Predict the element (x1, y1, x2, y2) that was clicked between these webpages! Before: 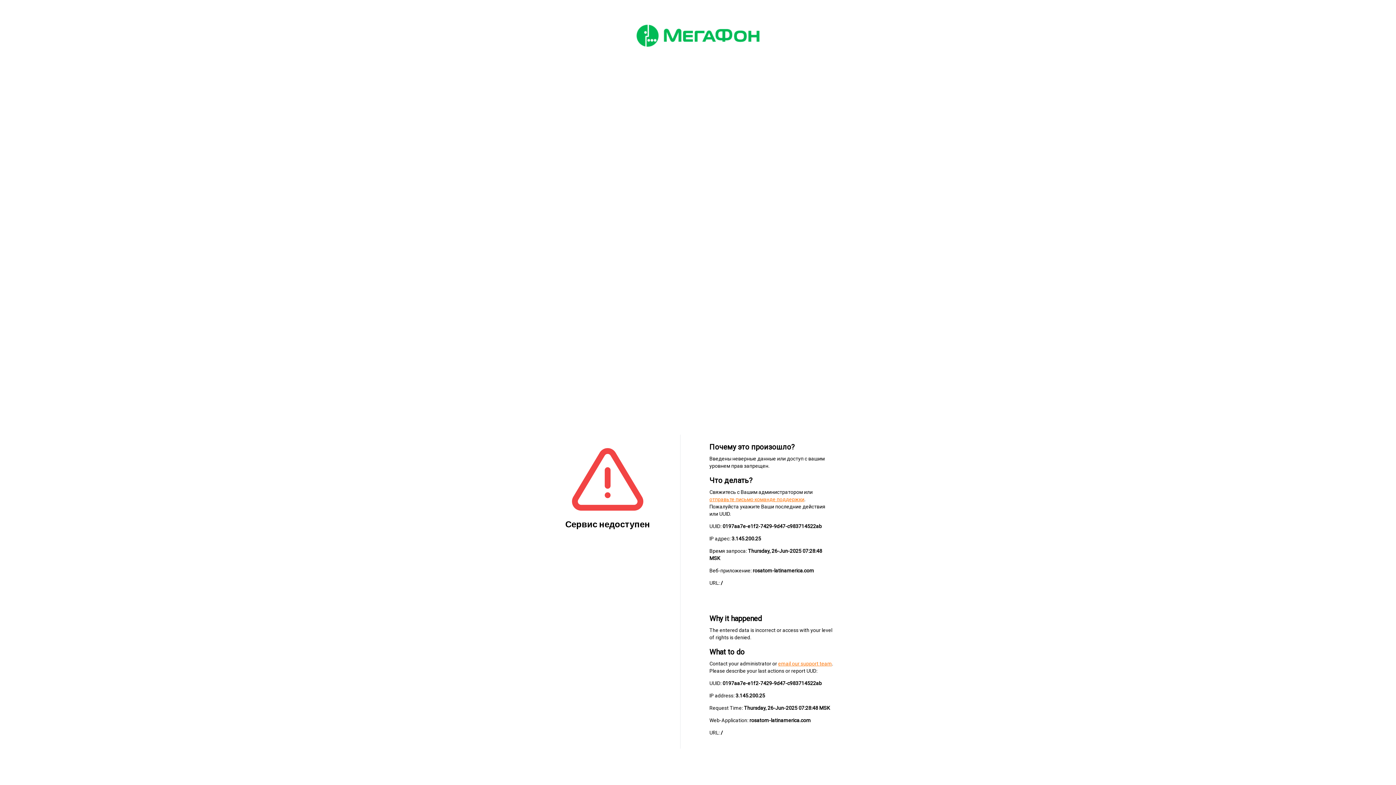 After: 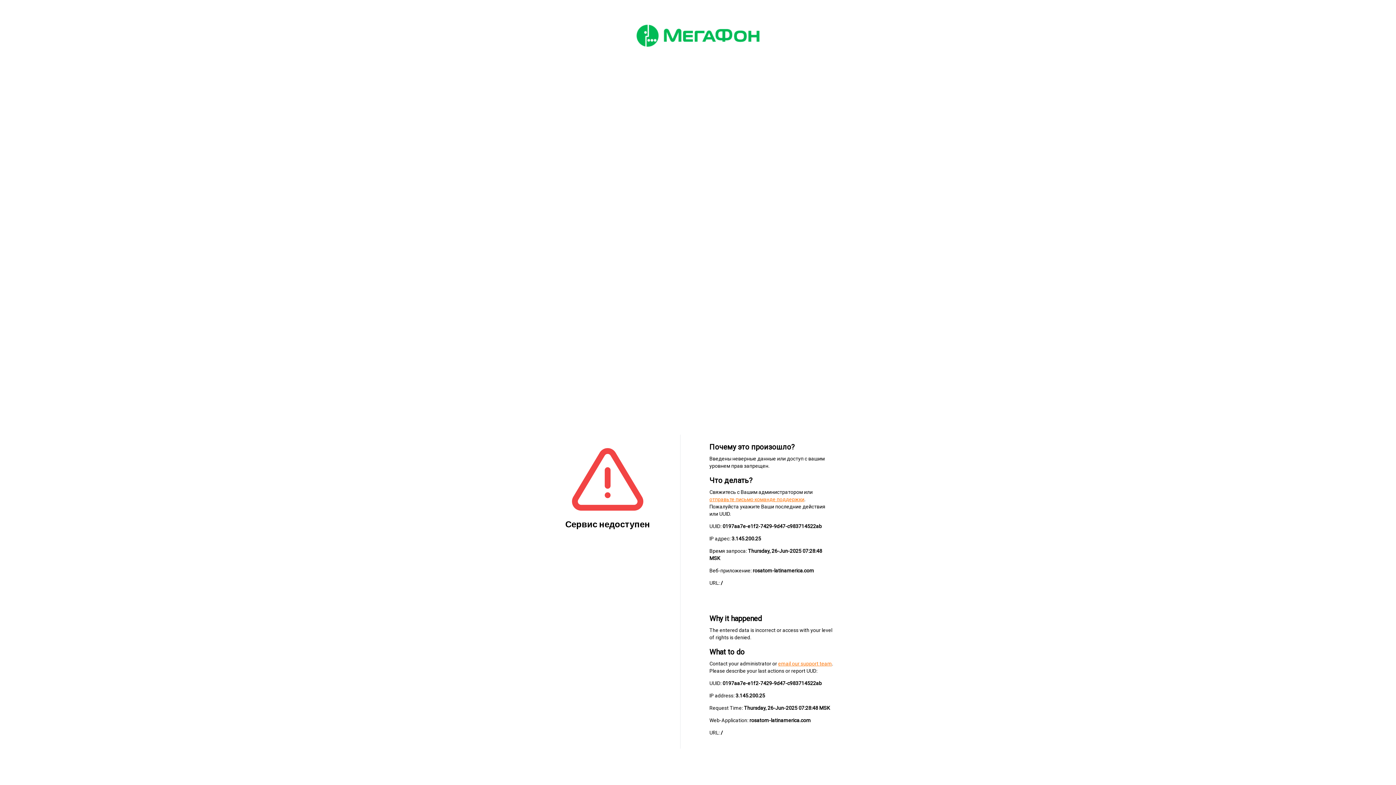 Action: bbox: (709, 496, 804, 502) label: отправьте письмо команде поддержки